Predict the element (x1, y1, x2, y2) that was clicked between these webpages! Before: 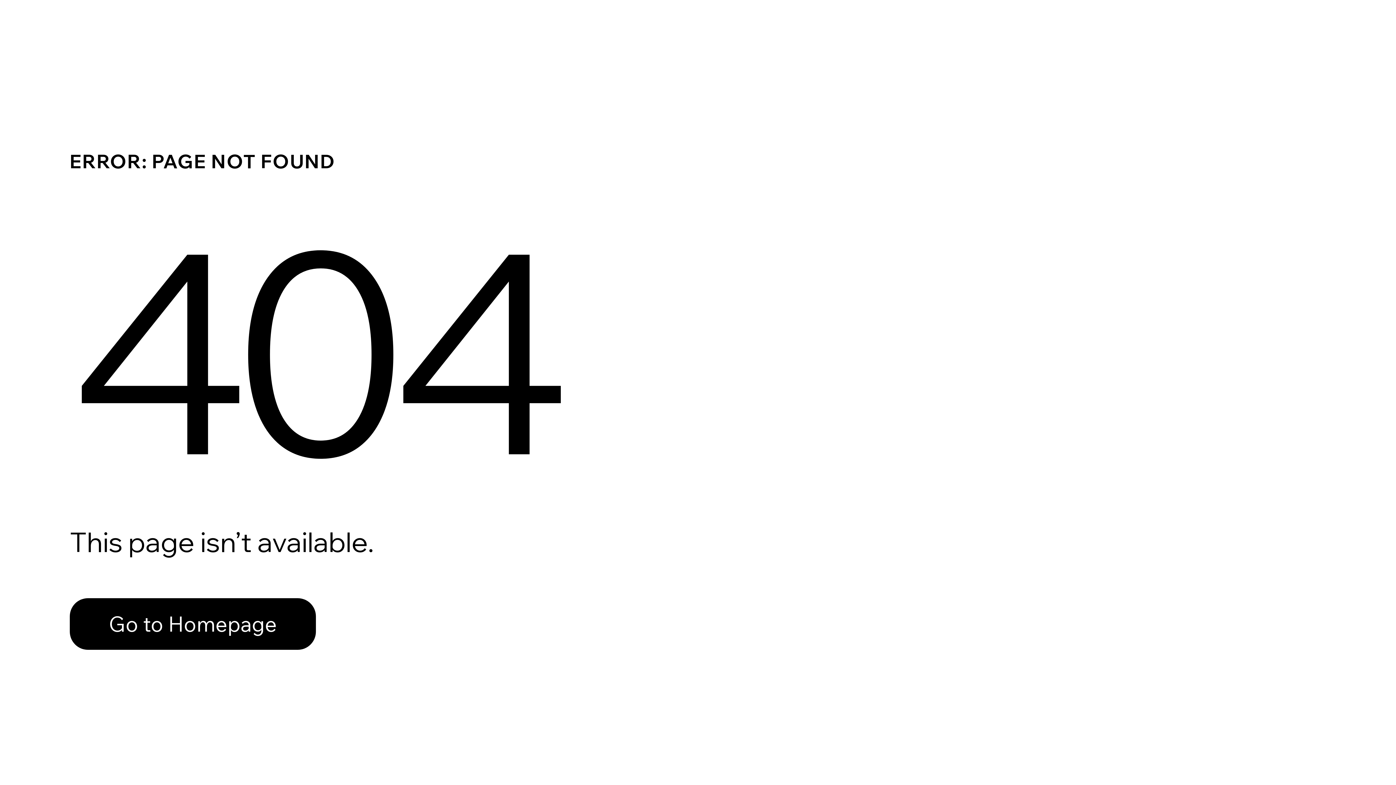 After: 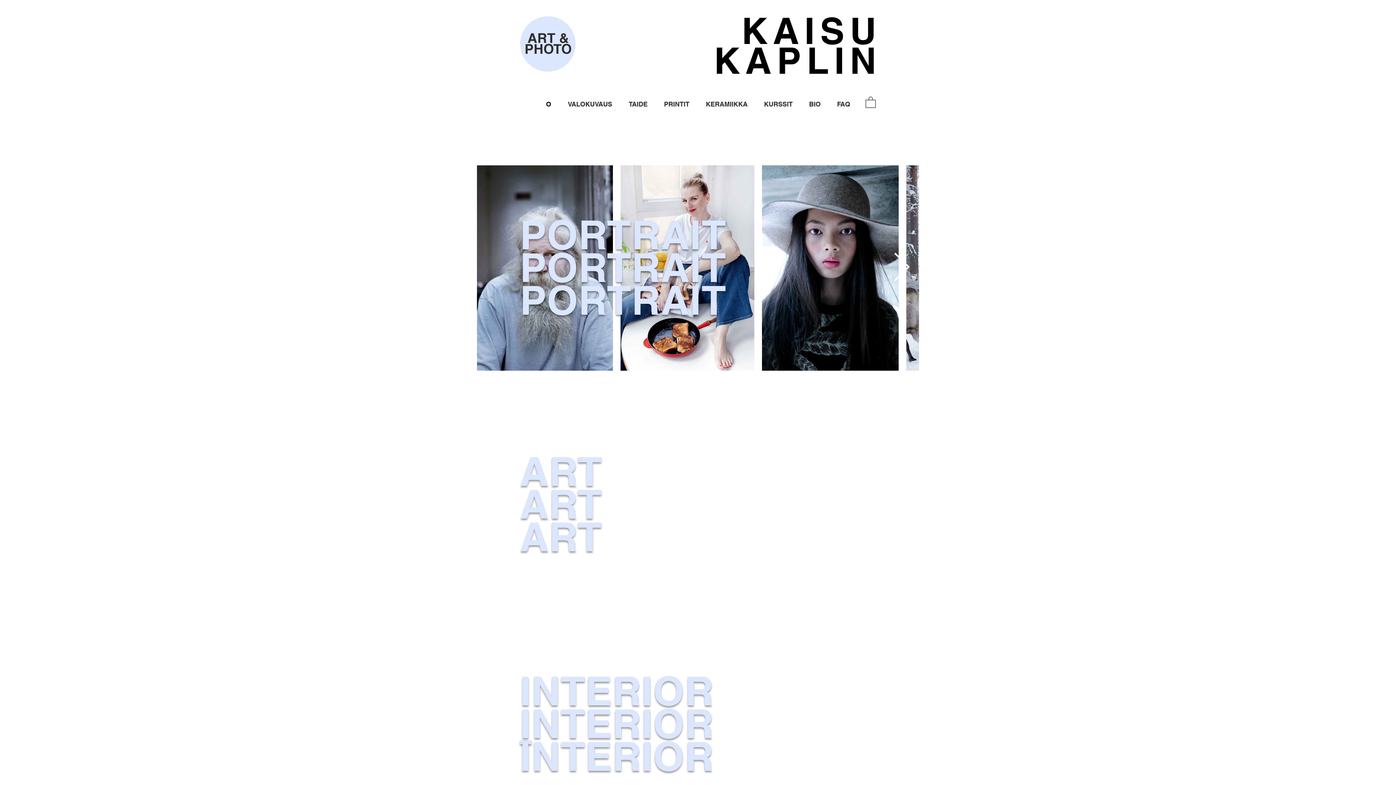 Action: bbox: (69, 598, 316, 650) label: Go to Homepage